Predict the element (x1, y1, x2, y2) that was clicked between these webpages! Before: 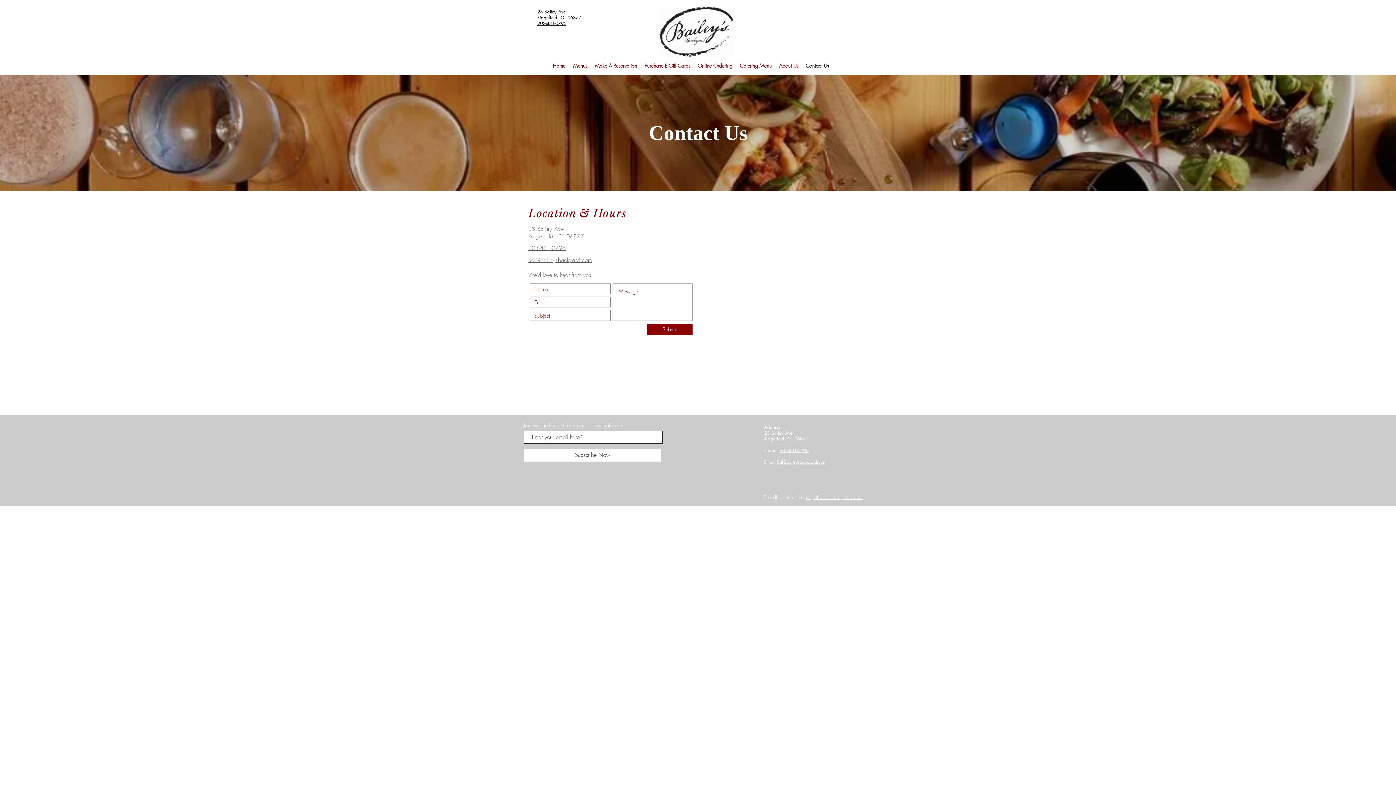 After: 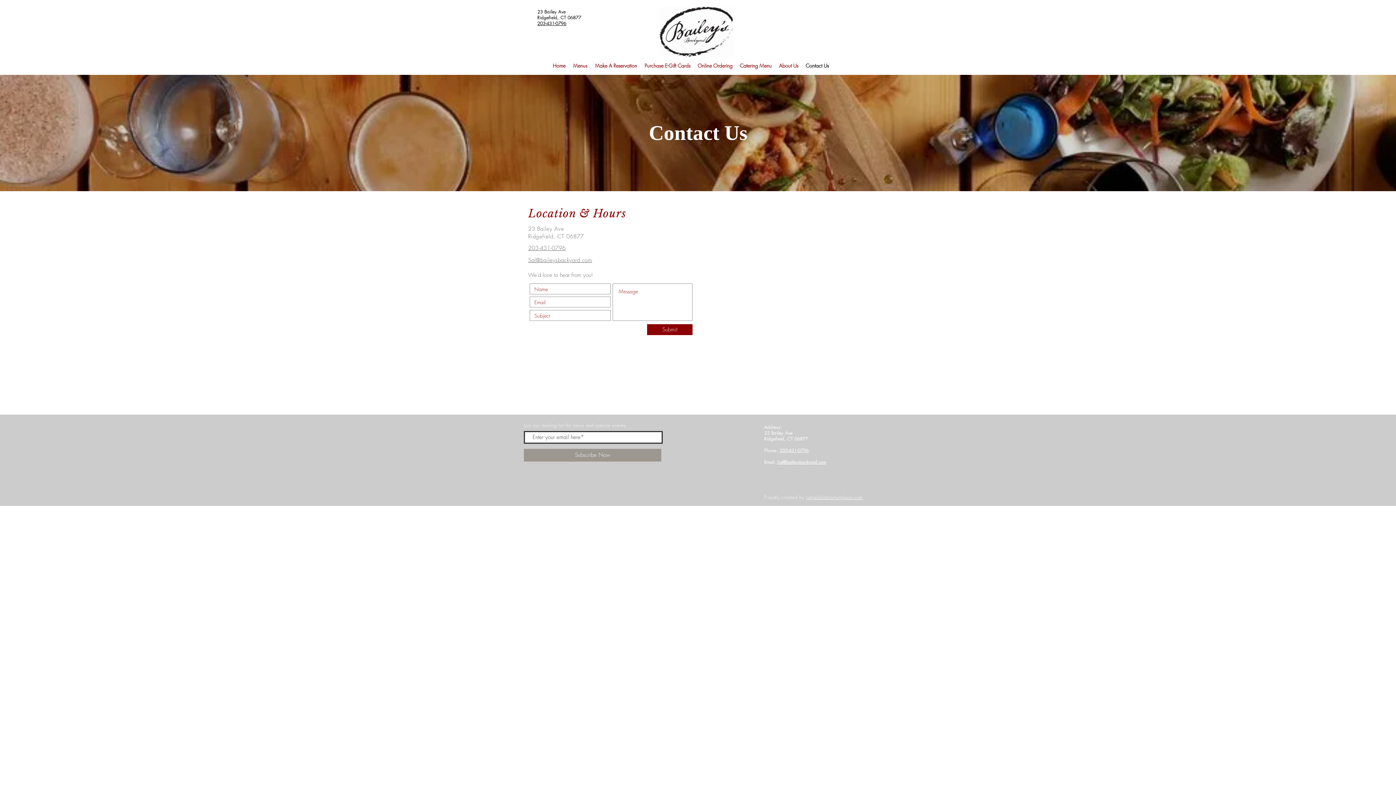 Action: label: Subscribe Now bbox: (524, 449, 661, 461)